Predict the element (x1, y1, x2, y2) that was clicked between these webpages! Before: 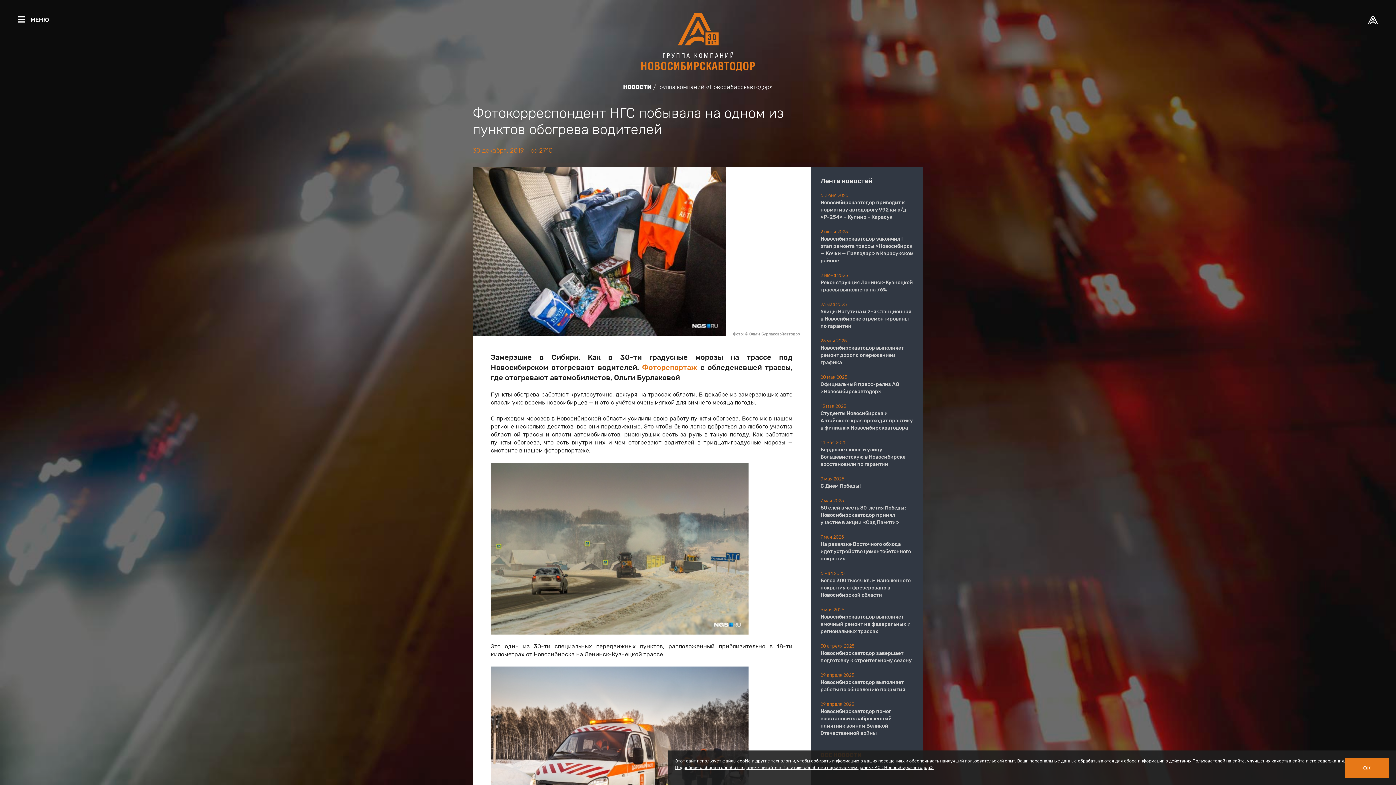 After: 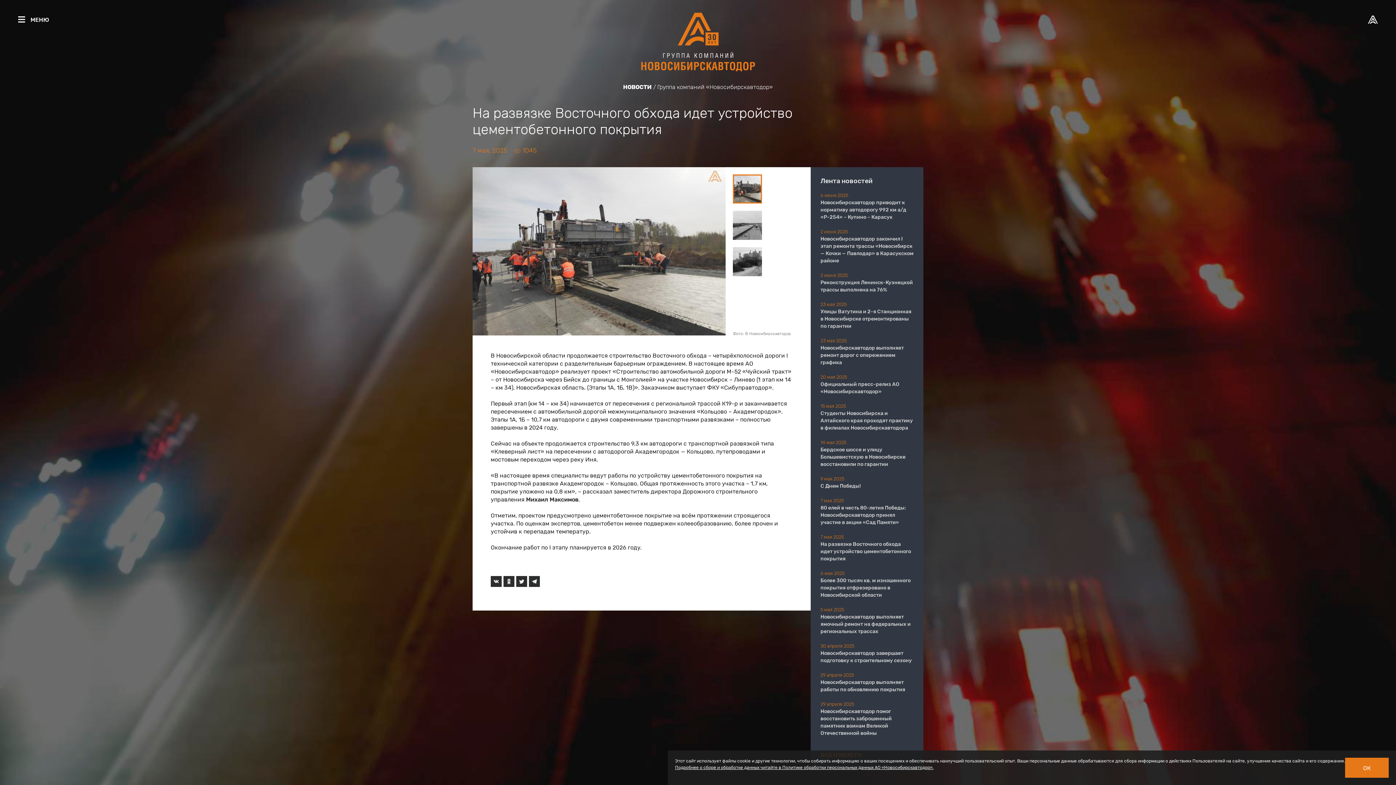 Action: bbox: (820, 540, 911, 562) label: На развязке Восточного обхода идет устройство цементобетонного покрытия